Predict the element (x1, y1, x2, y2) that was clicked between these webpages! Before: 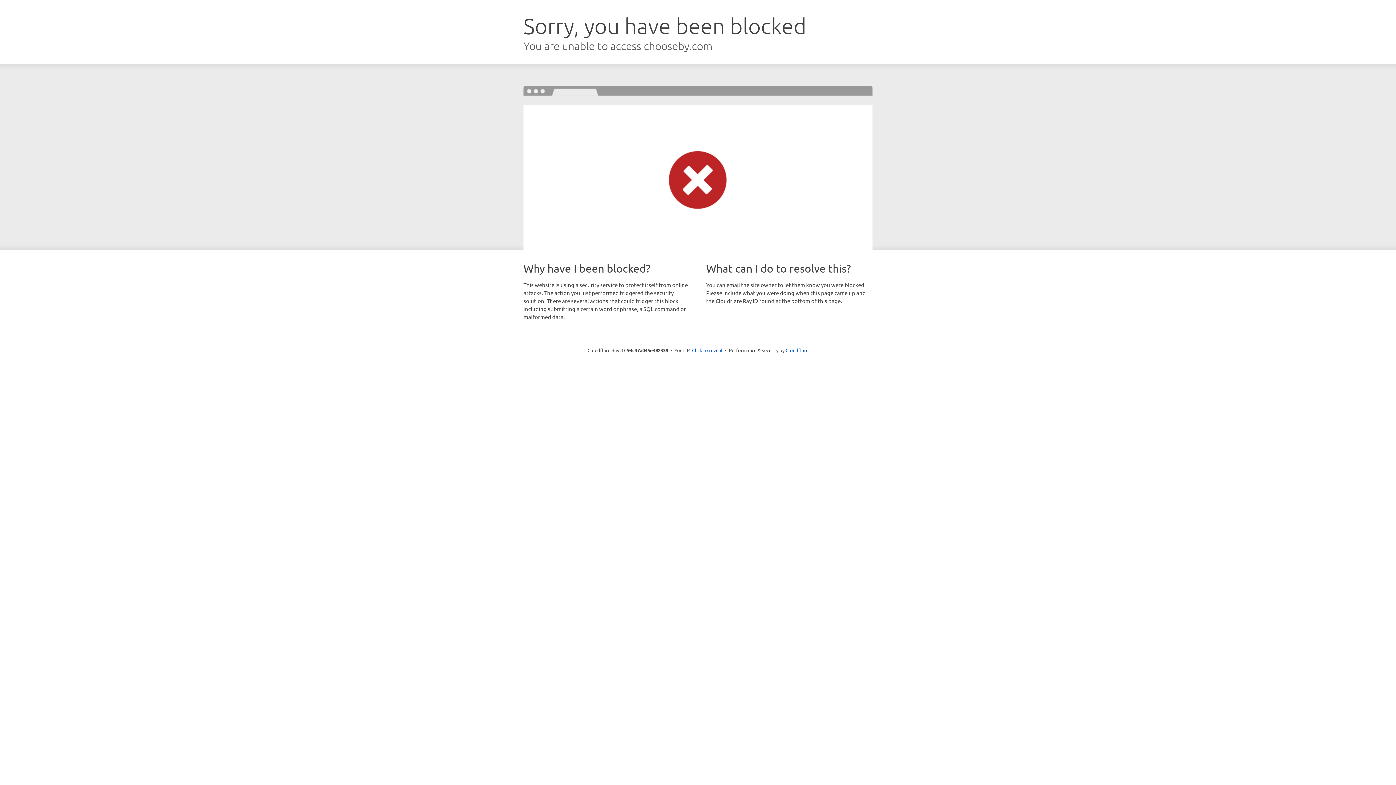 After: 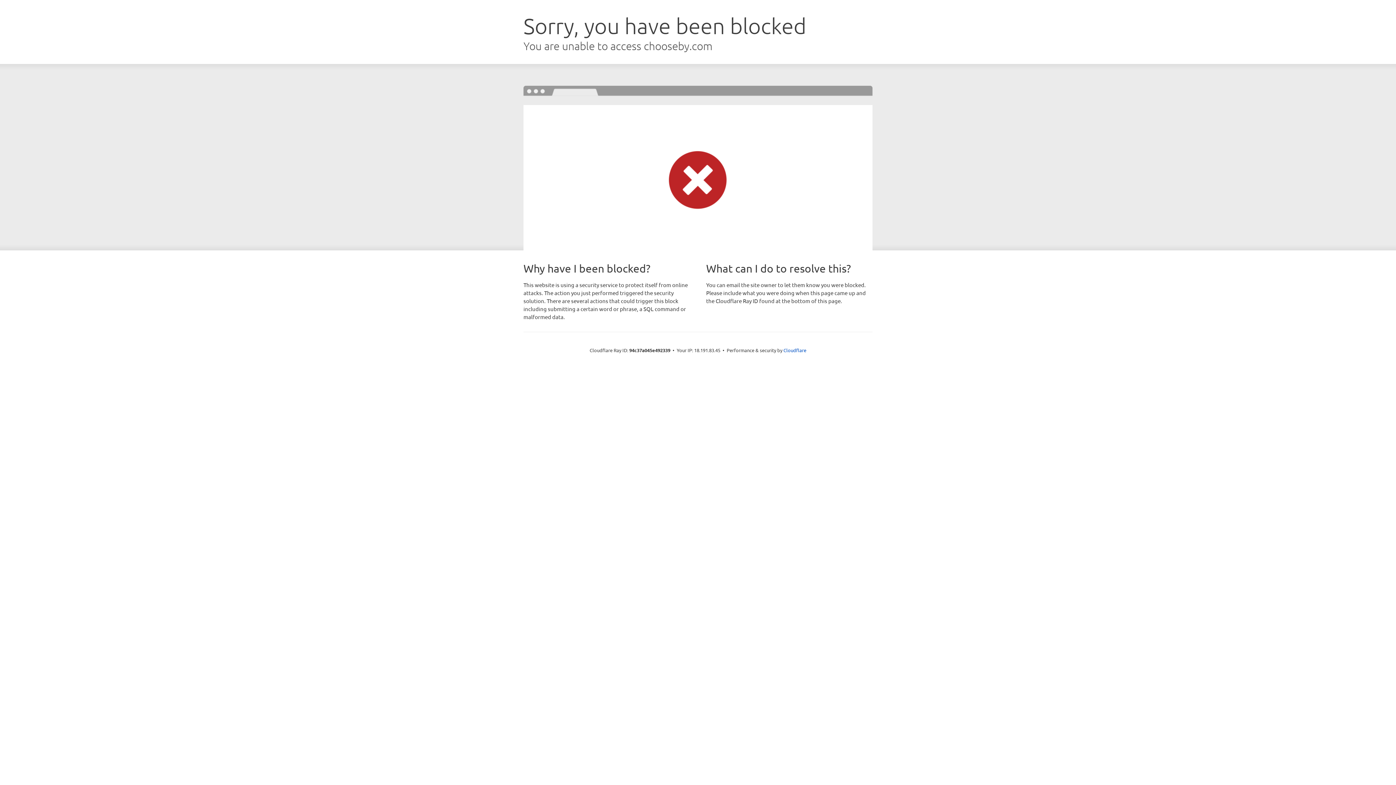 Action: bbox: (692, 346, 722, 353) label: Click to reveal